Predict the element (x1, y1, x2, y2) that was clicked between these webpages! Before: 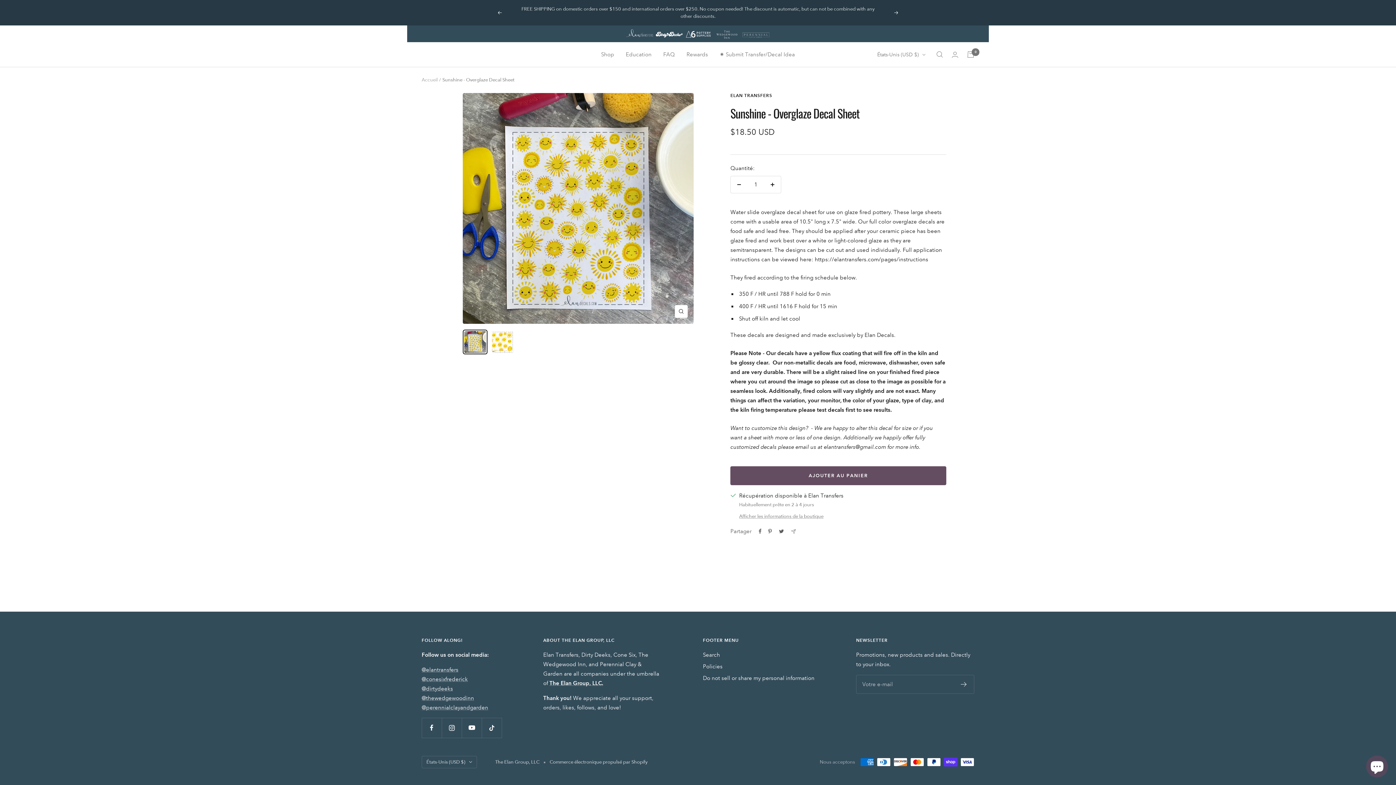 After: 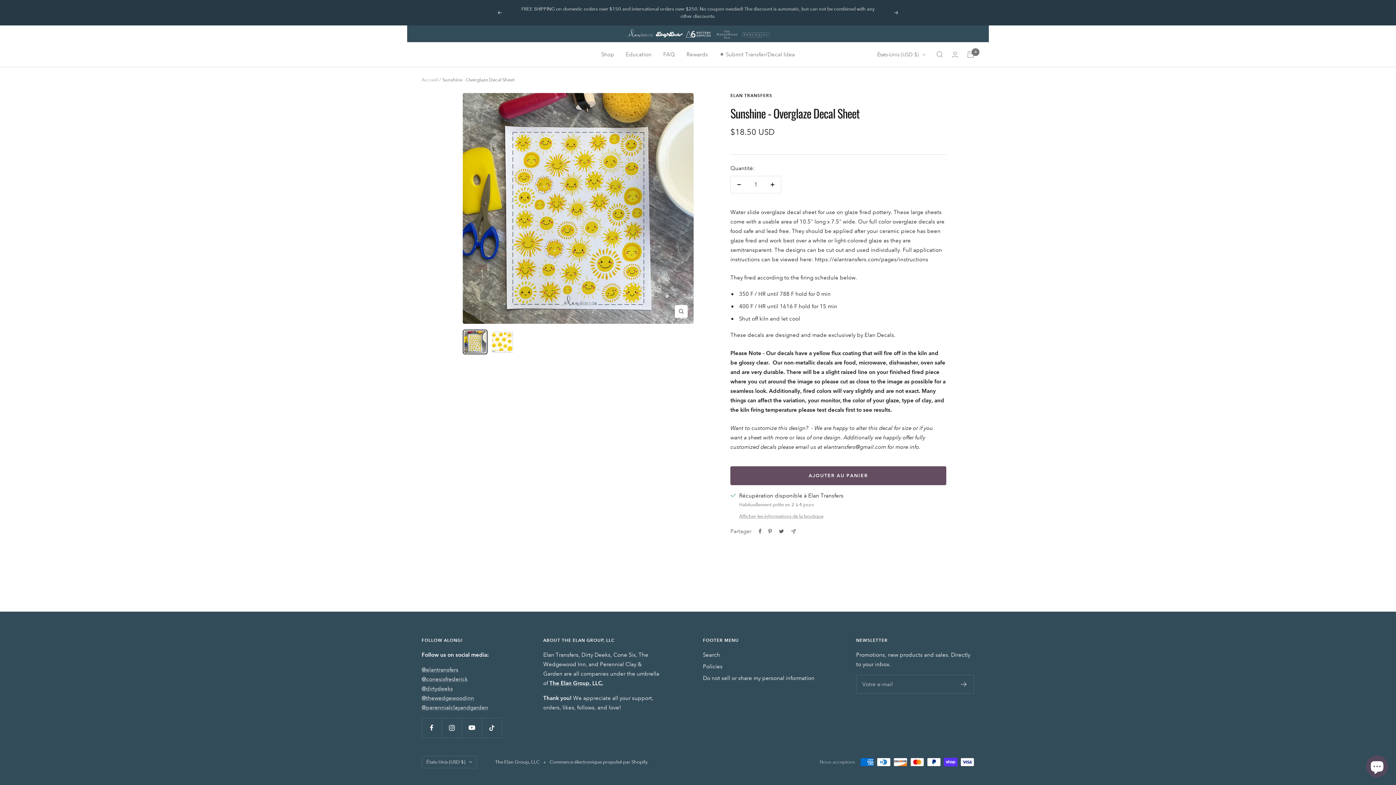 Action: bbox: (791, 529, 796, 534) label: Partager par e-mail